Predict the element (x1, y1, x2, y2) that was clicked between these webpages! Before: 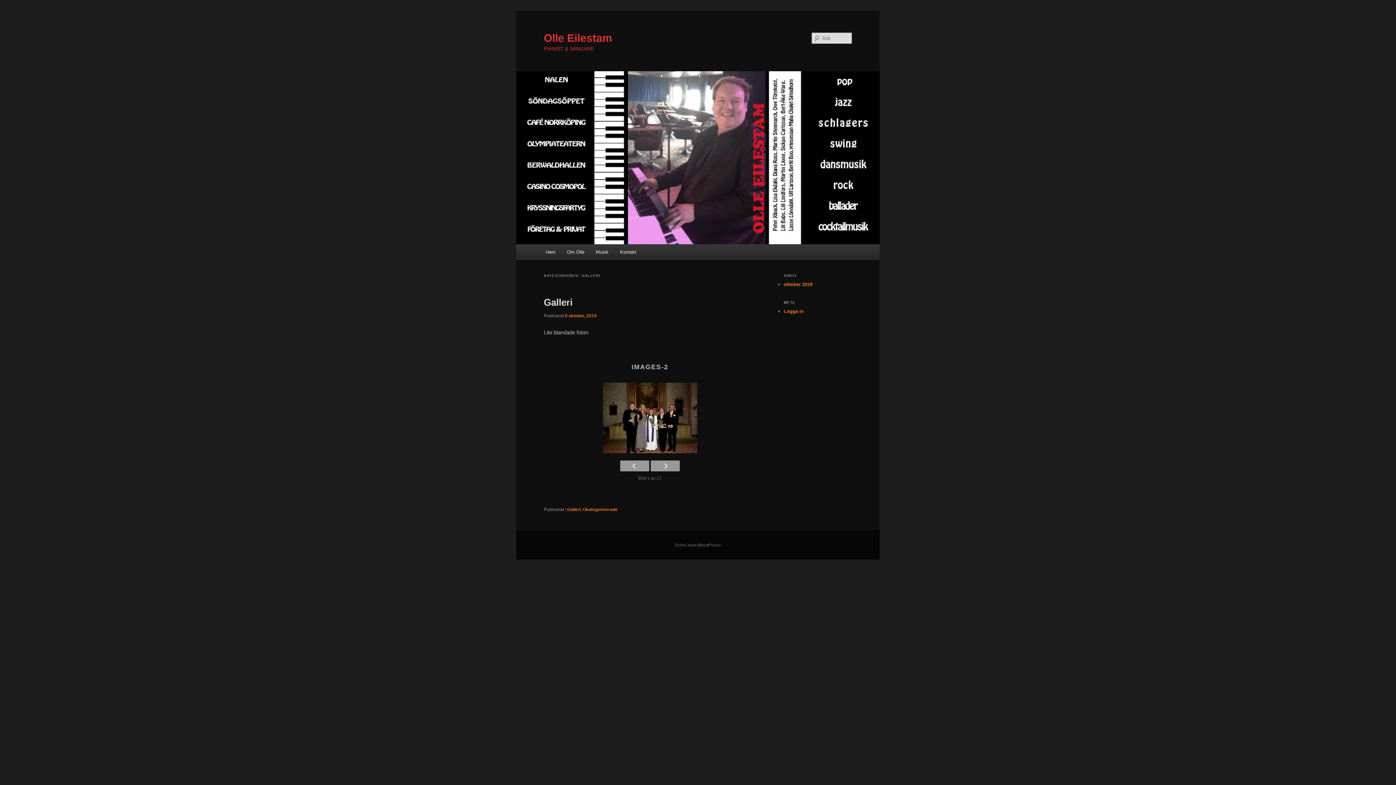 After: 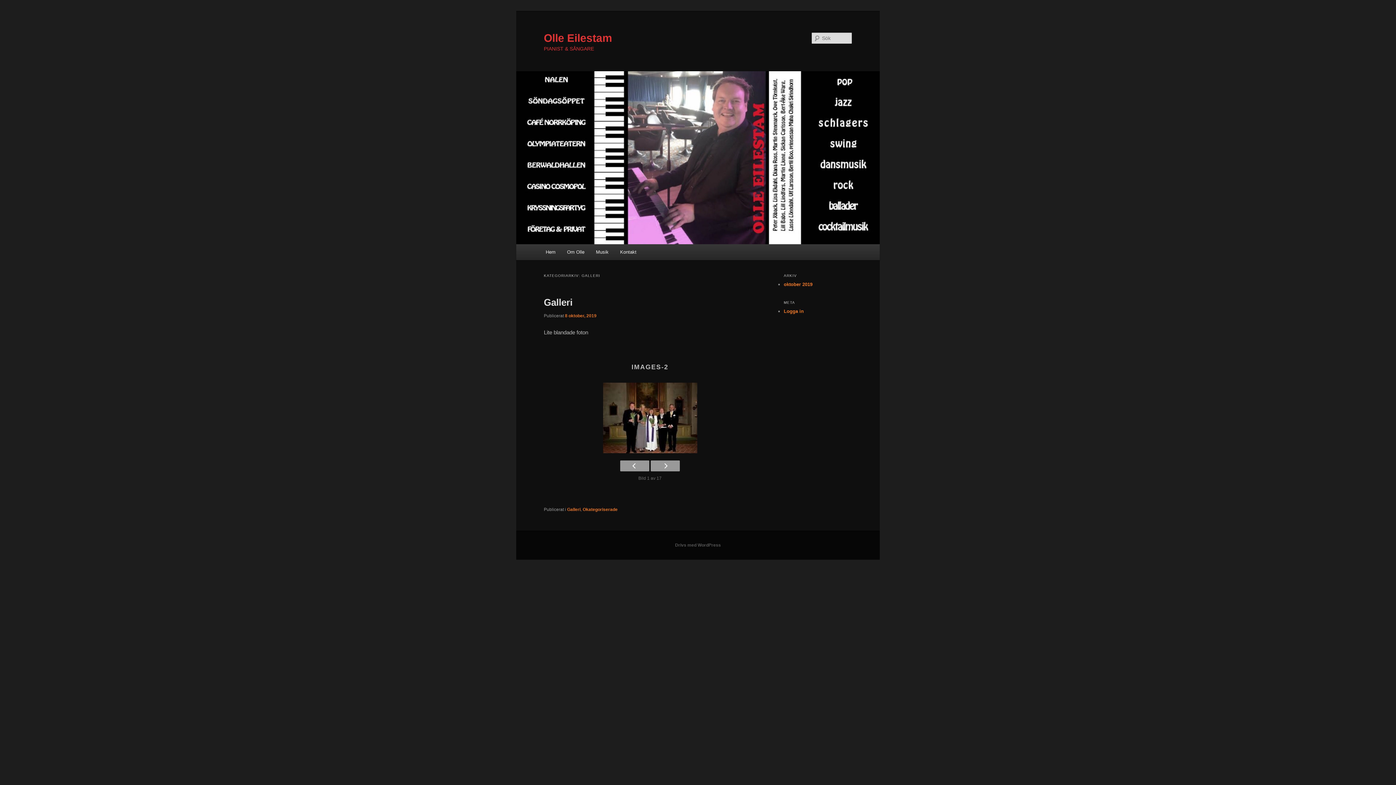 Action: bbox: (567, 507, 580, 512) label: Galleri